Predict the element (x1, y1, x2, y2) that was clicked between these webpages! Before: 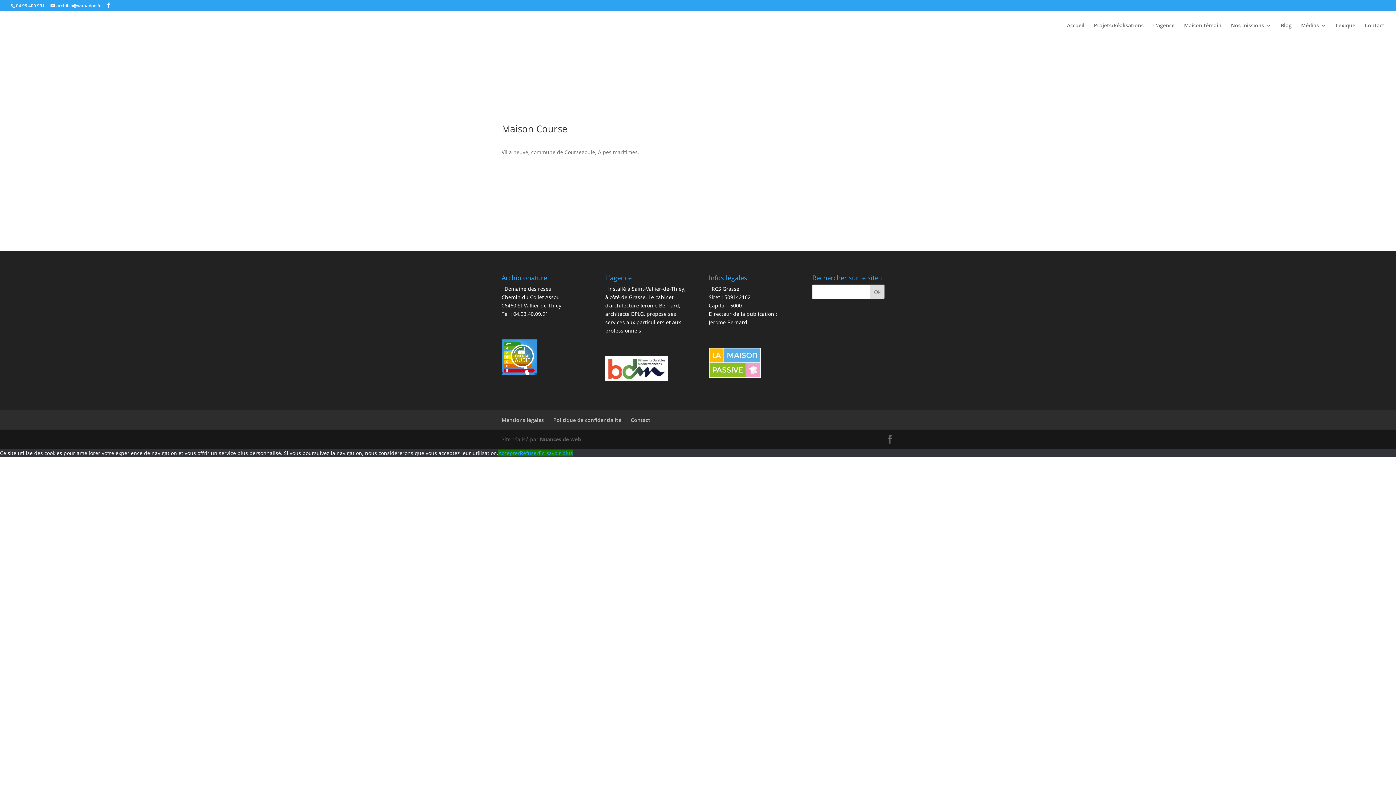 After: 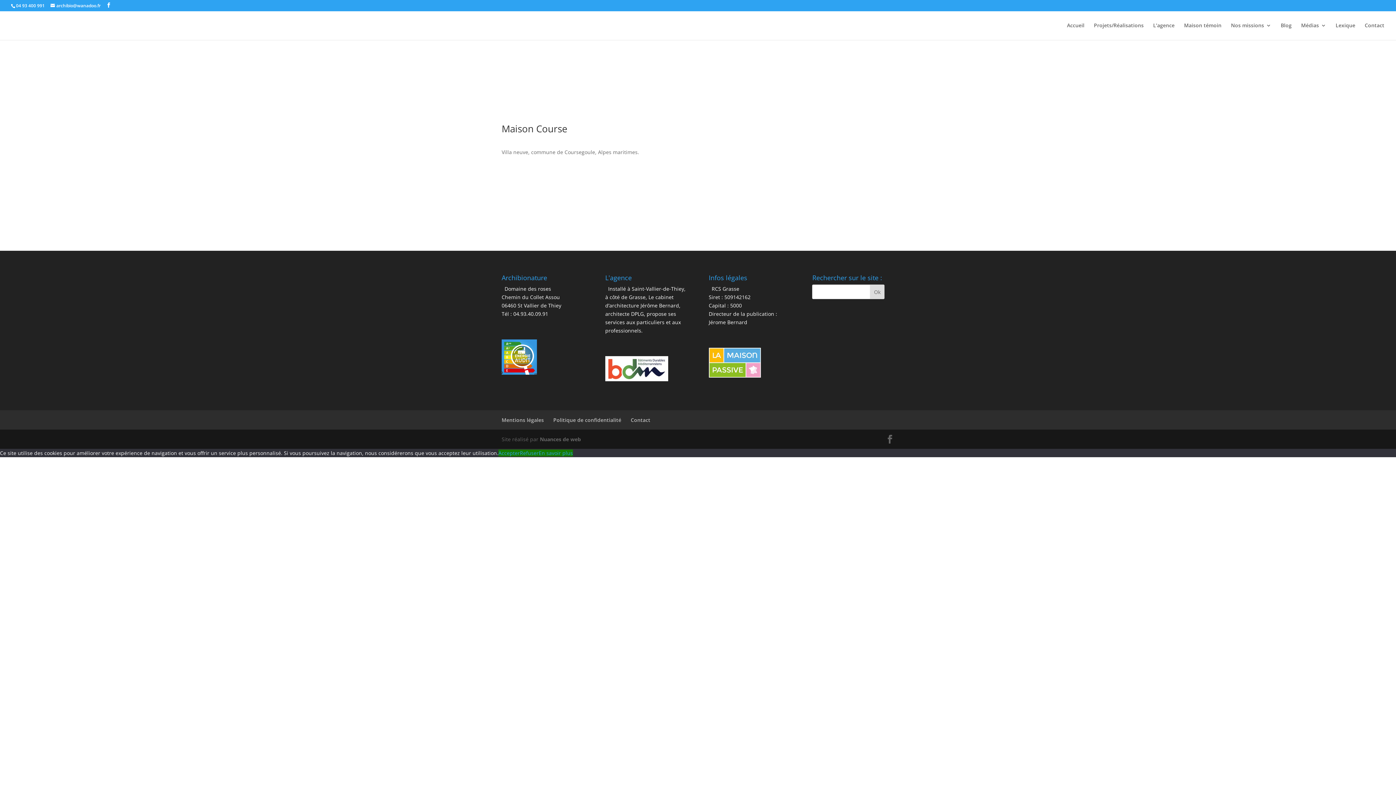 Action: bbox: (520, 449, 538, 456) label: Refuser